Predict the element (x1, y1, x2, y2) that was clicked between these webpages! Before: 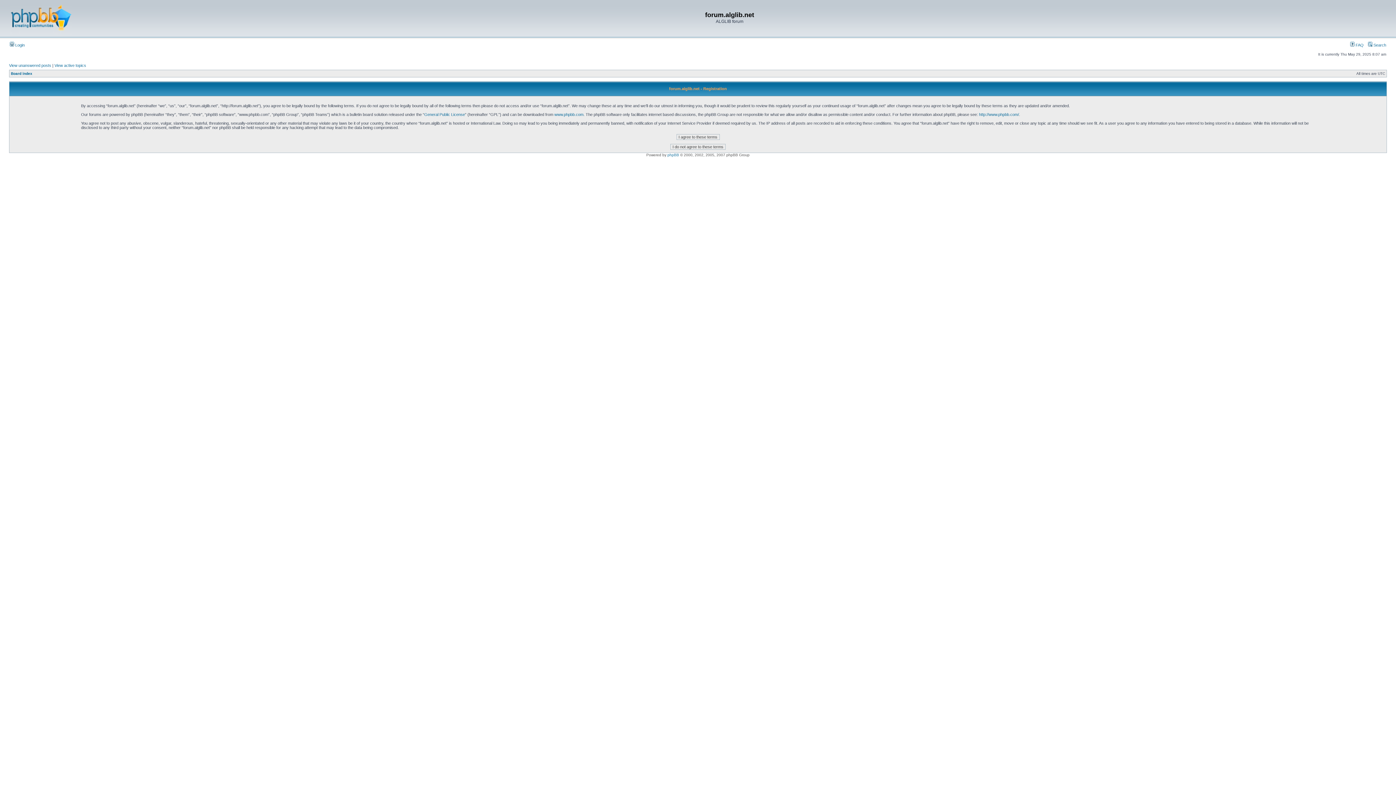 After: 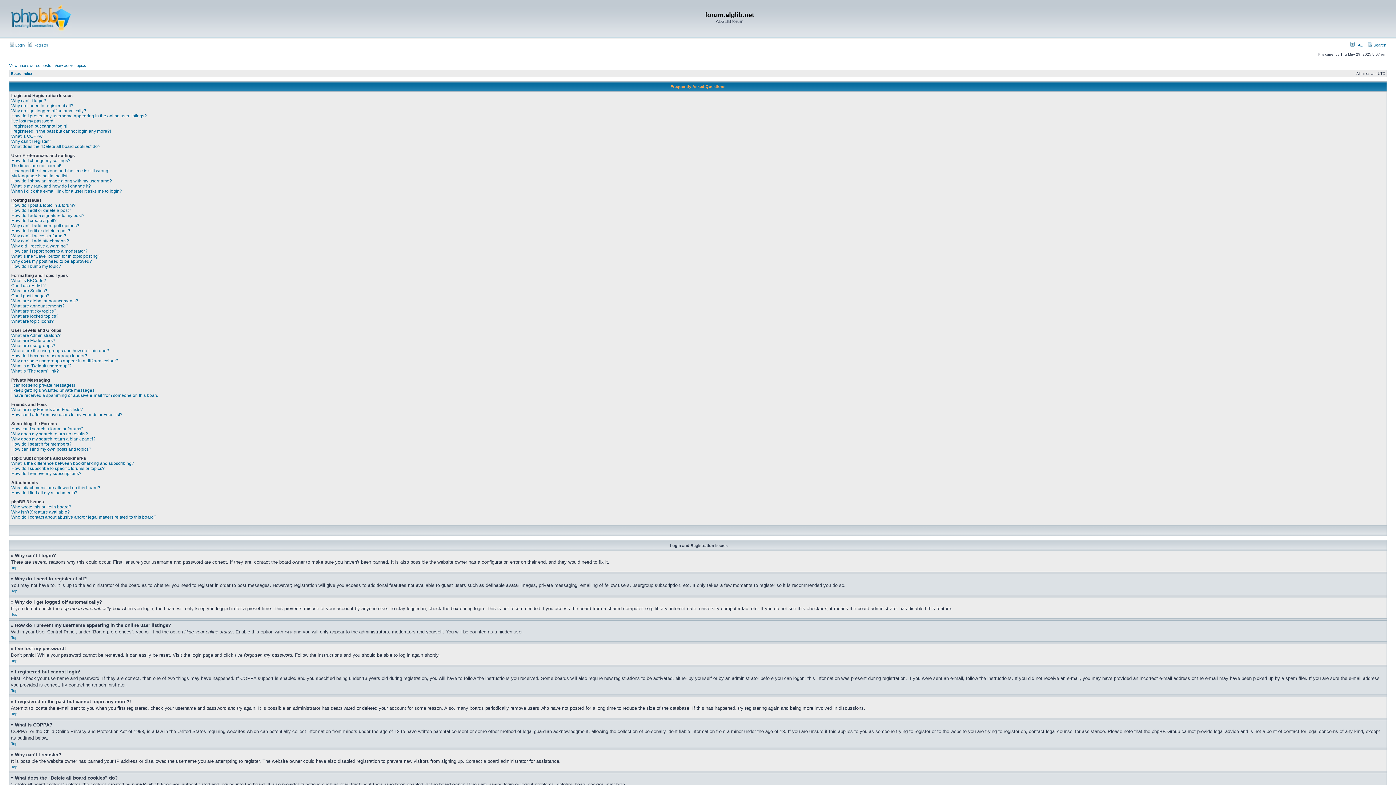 Action: label:  FAQ bbox: (1350, 42, 1364, 47)